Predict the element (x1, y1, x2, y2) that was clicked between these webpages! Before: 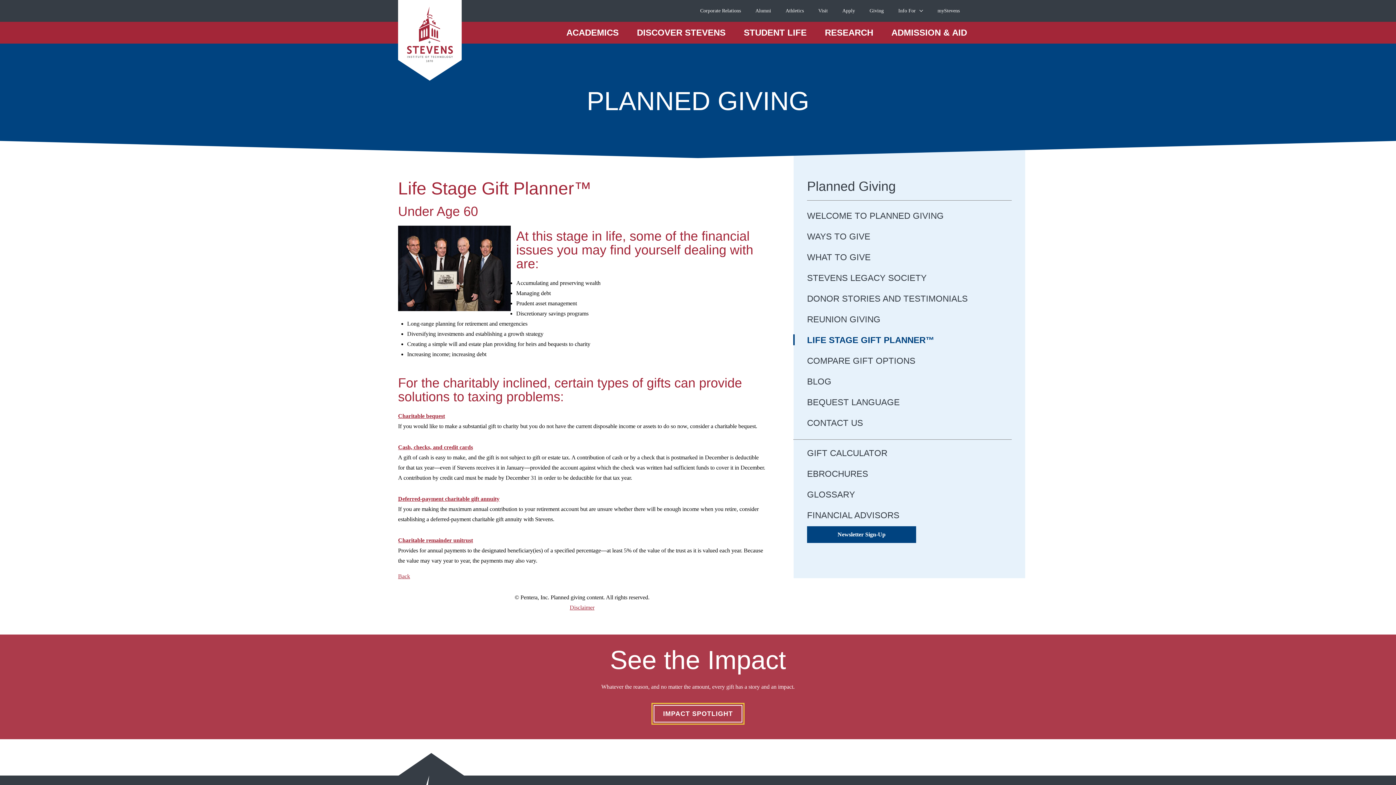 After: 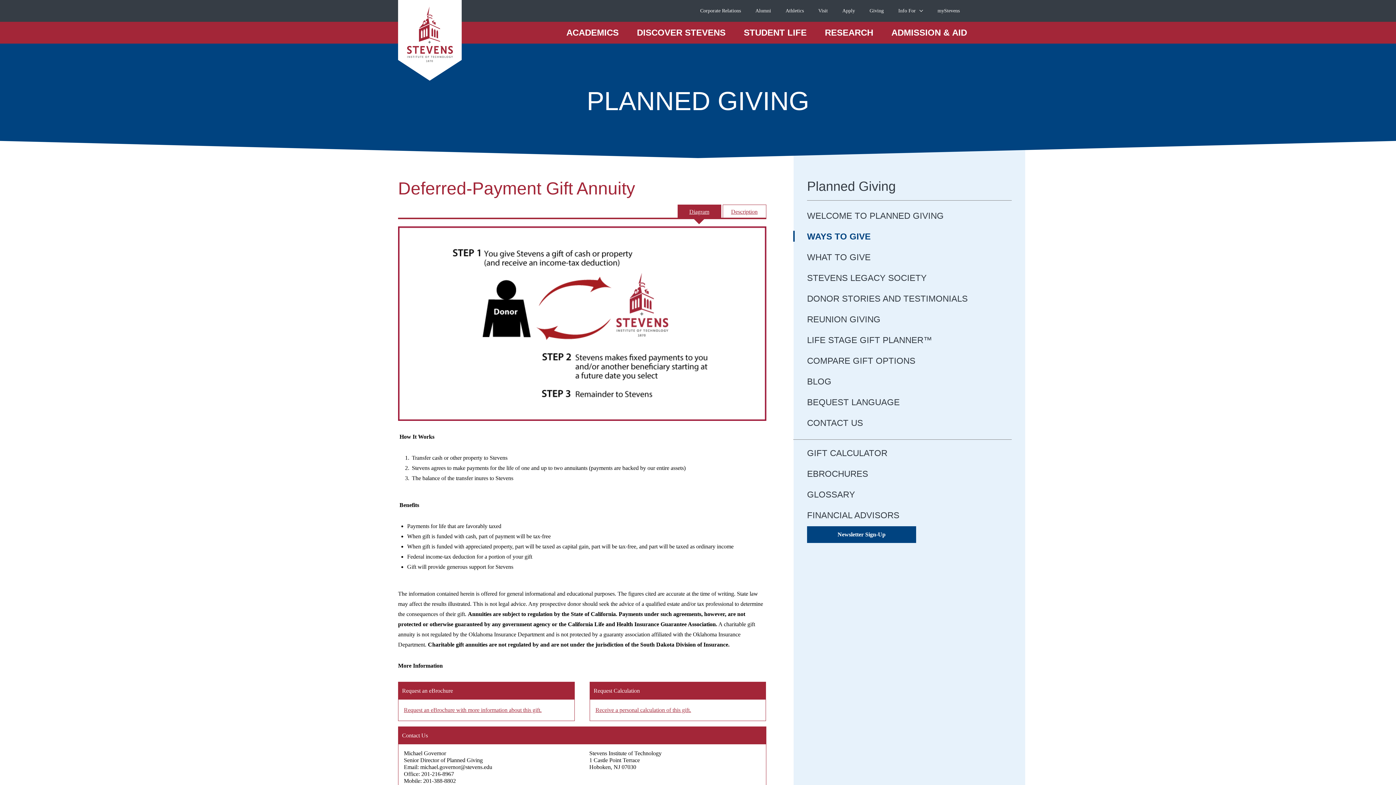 Action: bbox: (398, 496, 499, 502) label: Deferred-payment charitable gift annuity